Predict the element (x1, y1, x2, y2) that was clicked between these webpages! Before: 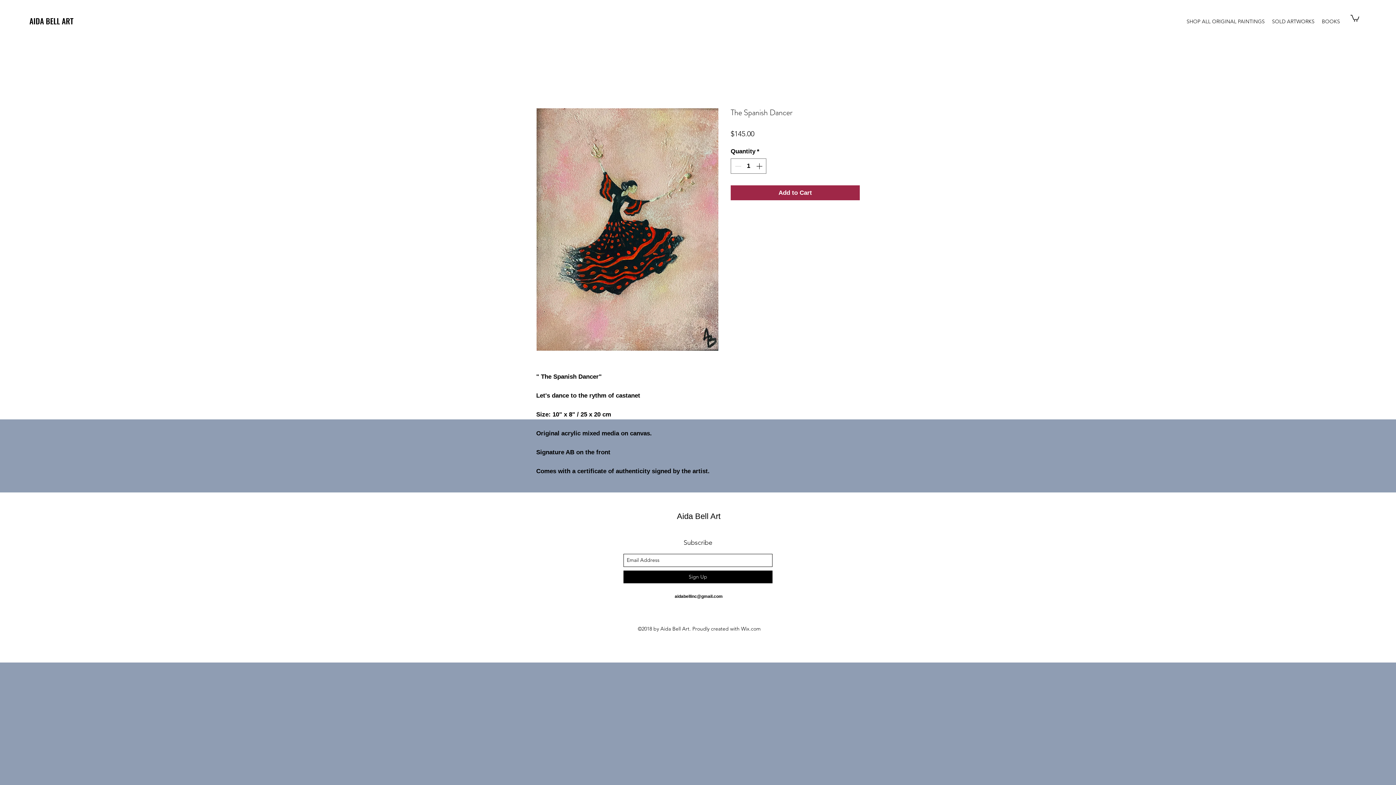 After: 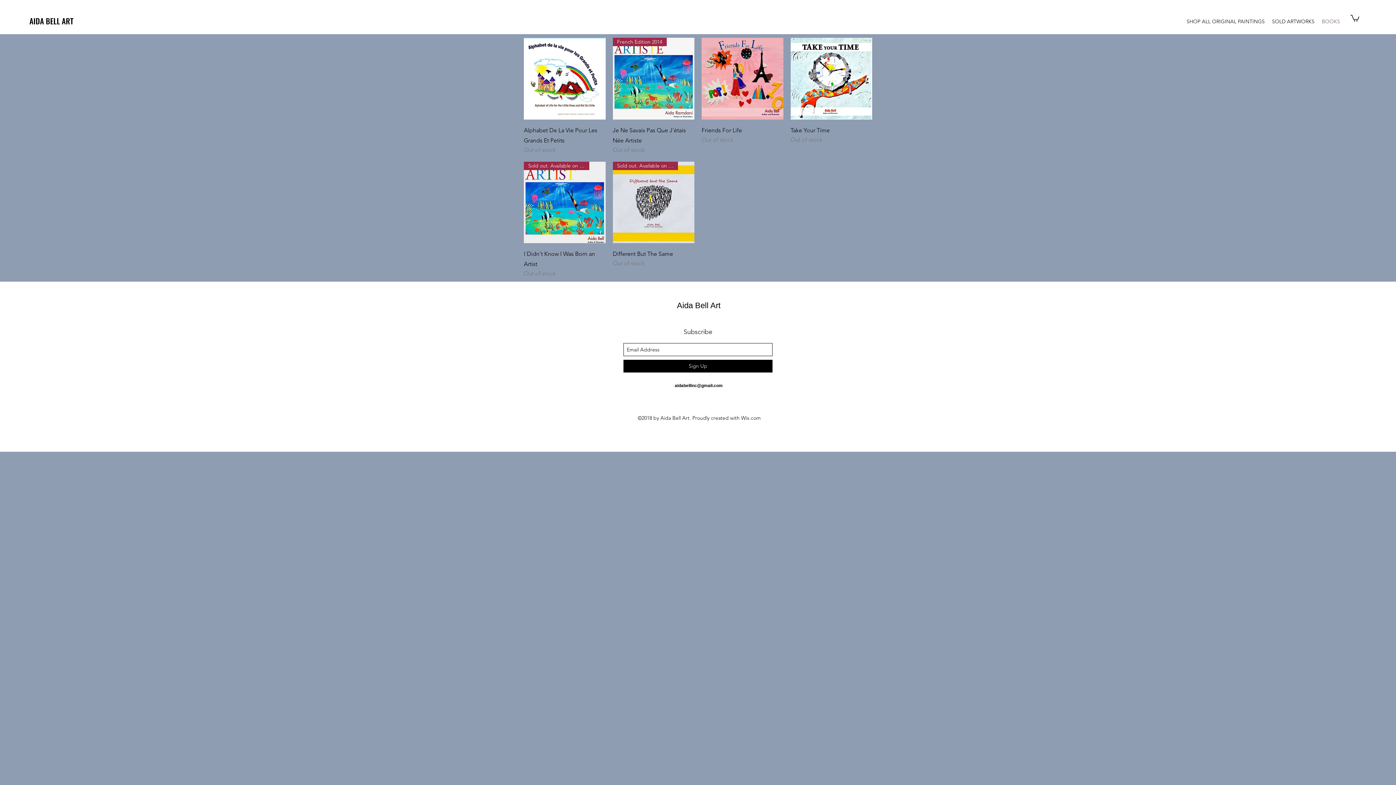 Action: bbox: (1318, 8, 1344, 34) label: BOOKS